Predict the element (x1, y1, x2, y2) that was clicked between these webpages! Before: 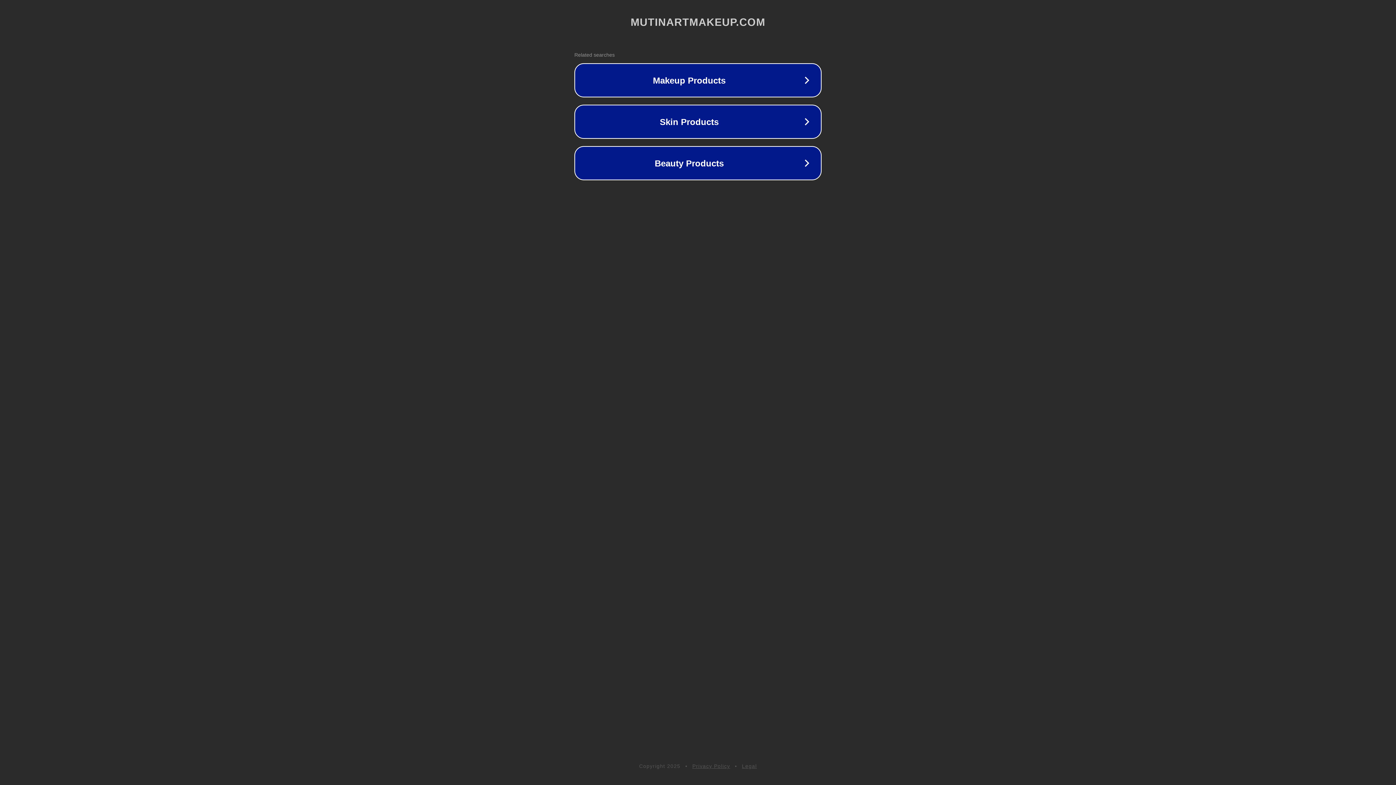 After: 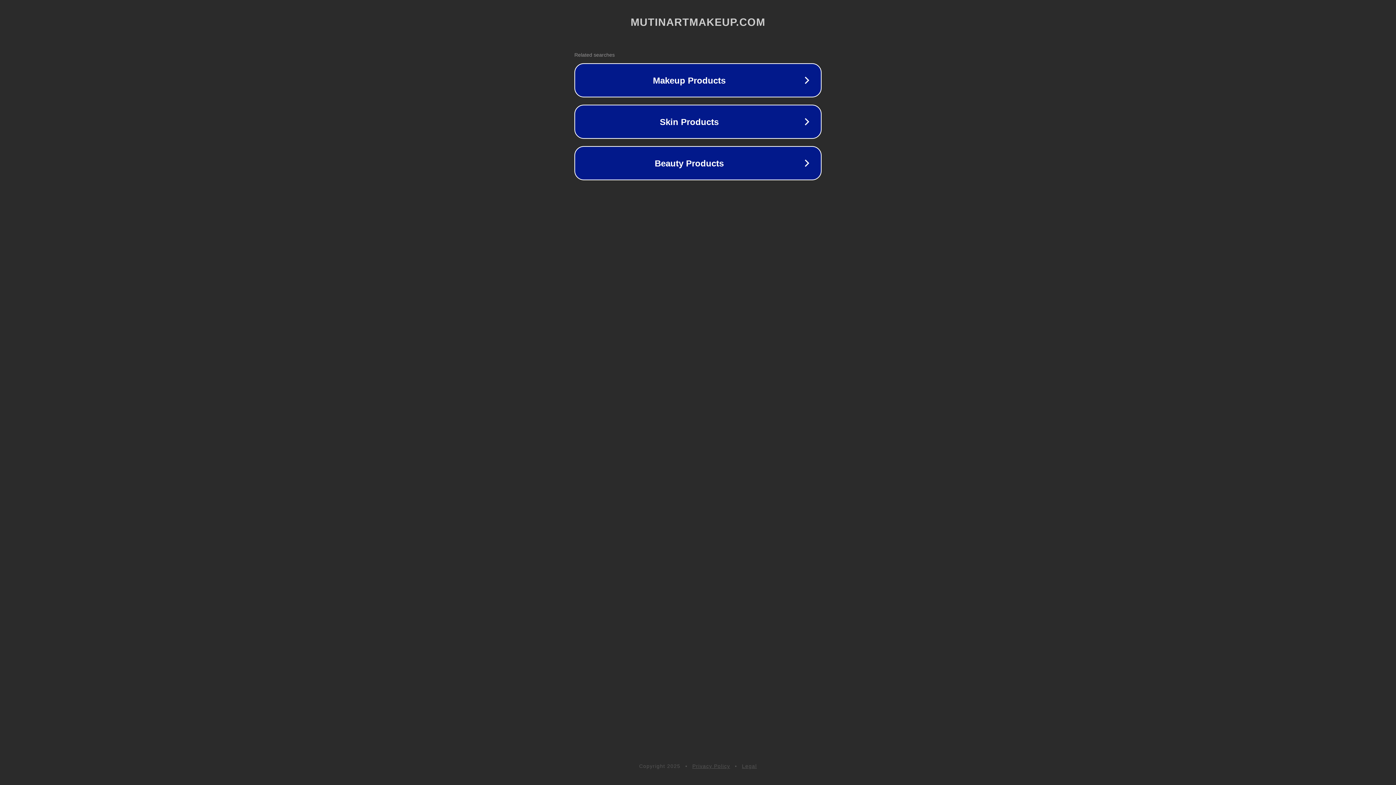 Action: bbox: (692, 763, 730, 769) label: Privacy Policy